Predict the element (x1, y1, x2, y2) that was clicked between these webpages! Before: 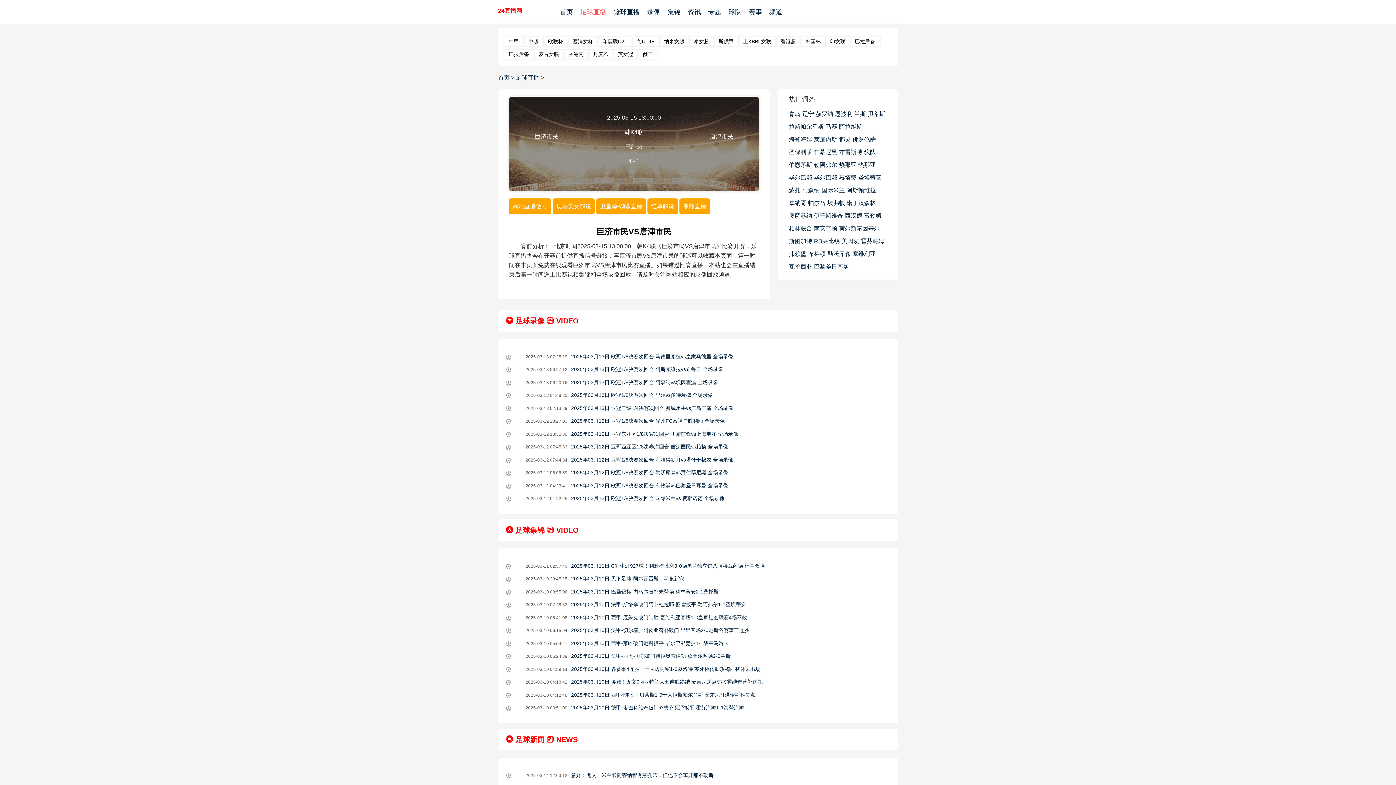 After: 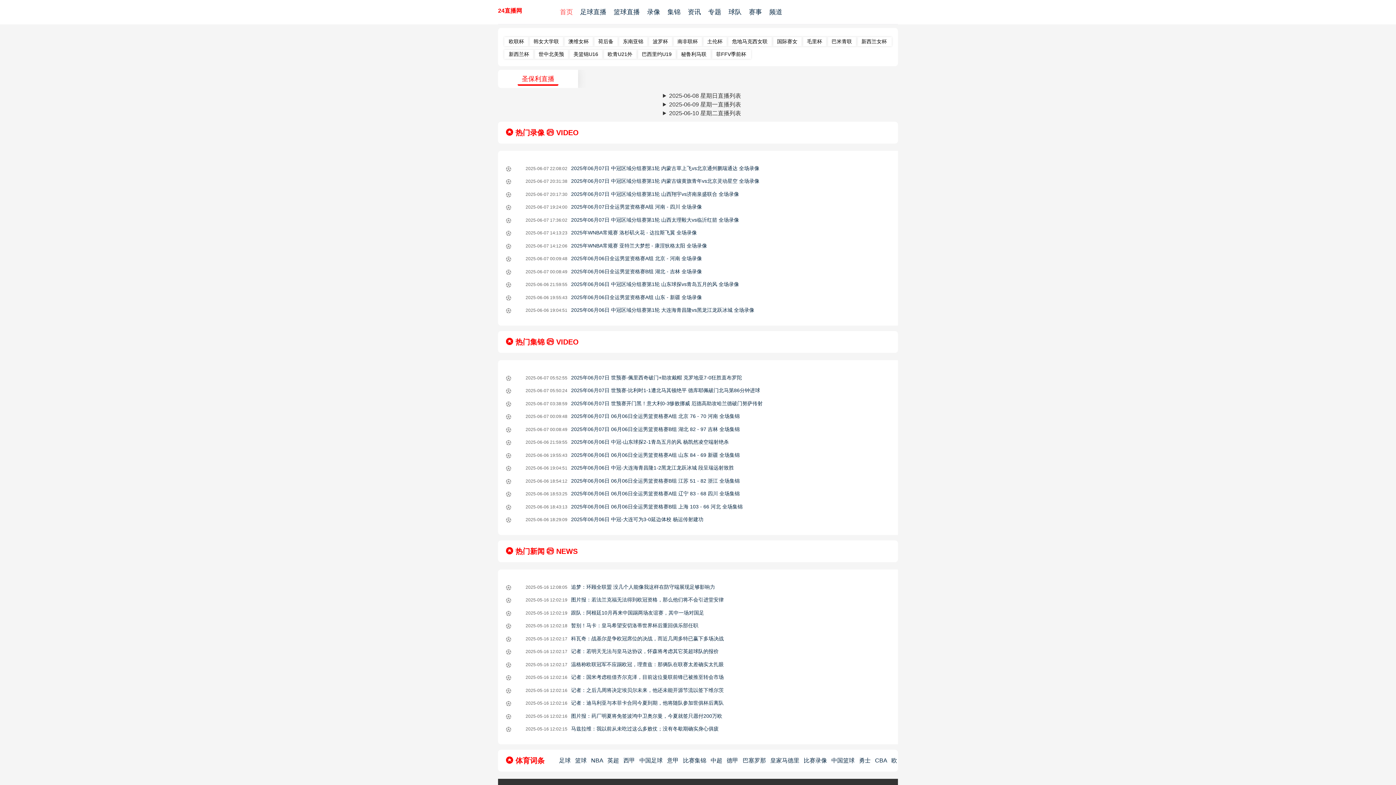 Action: bbox: (789, 145, 806, 158) label: 圣保利